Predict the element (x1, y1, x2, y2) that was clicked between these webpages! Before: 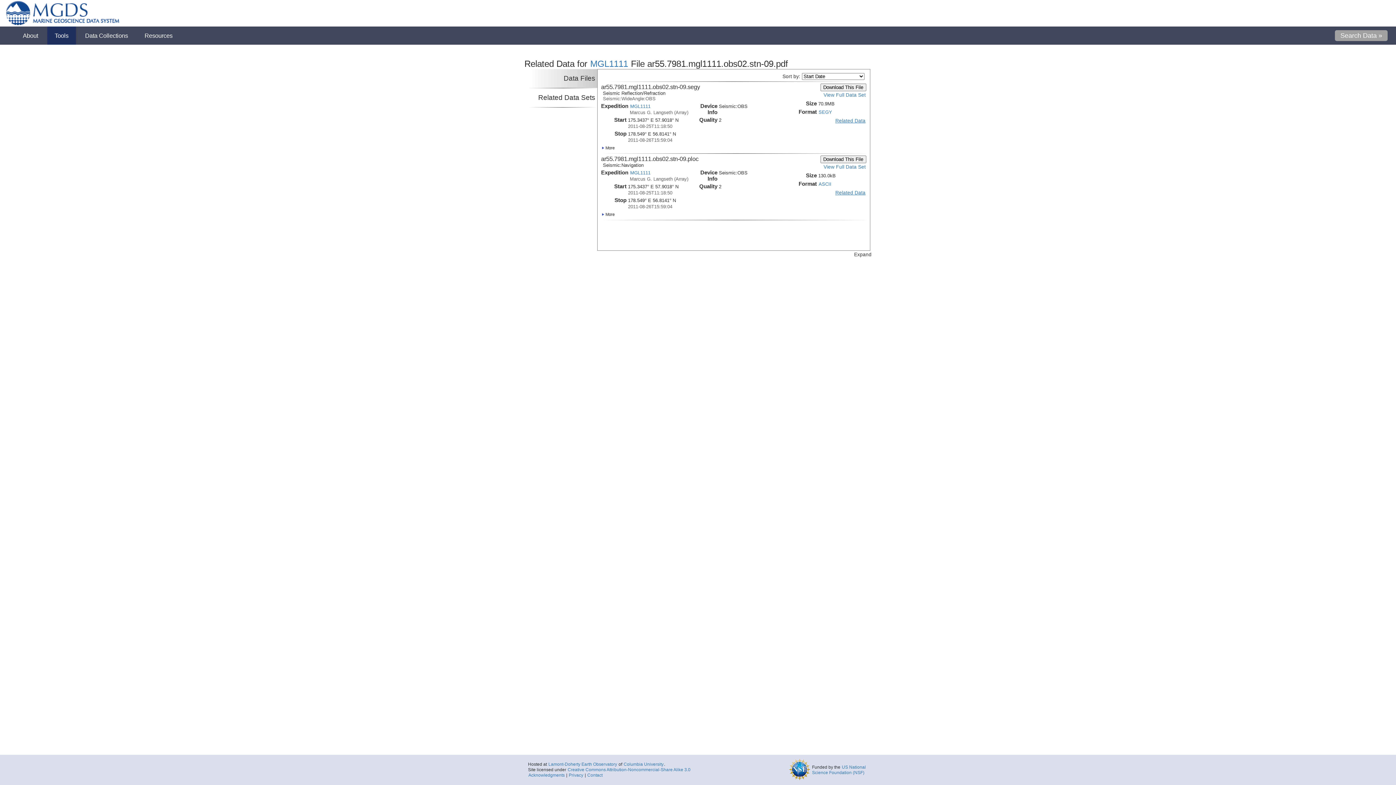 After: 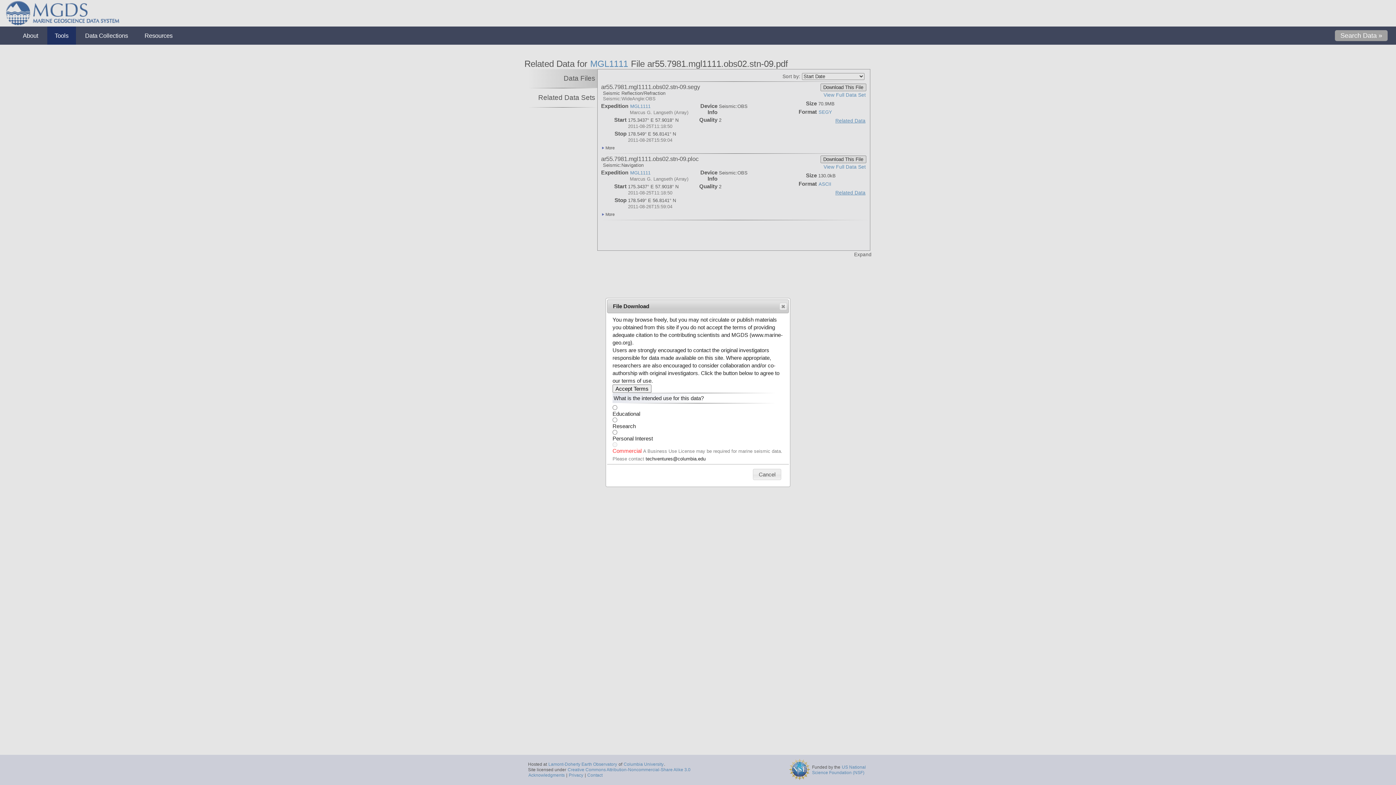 Action: bbox: (820, 83, 866, 91) label: Download This File